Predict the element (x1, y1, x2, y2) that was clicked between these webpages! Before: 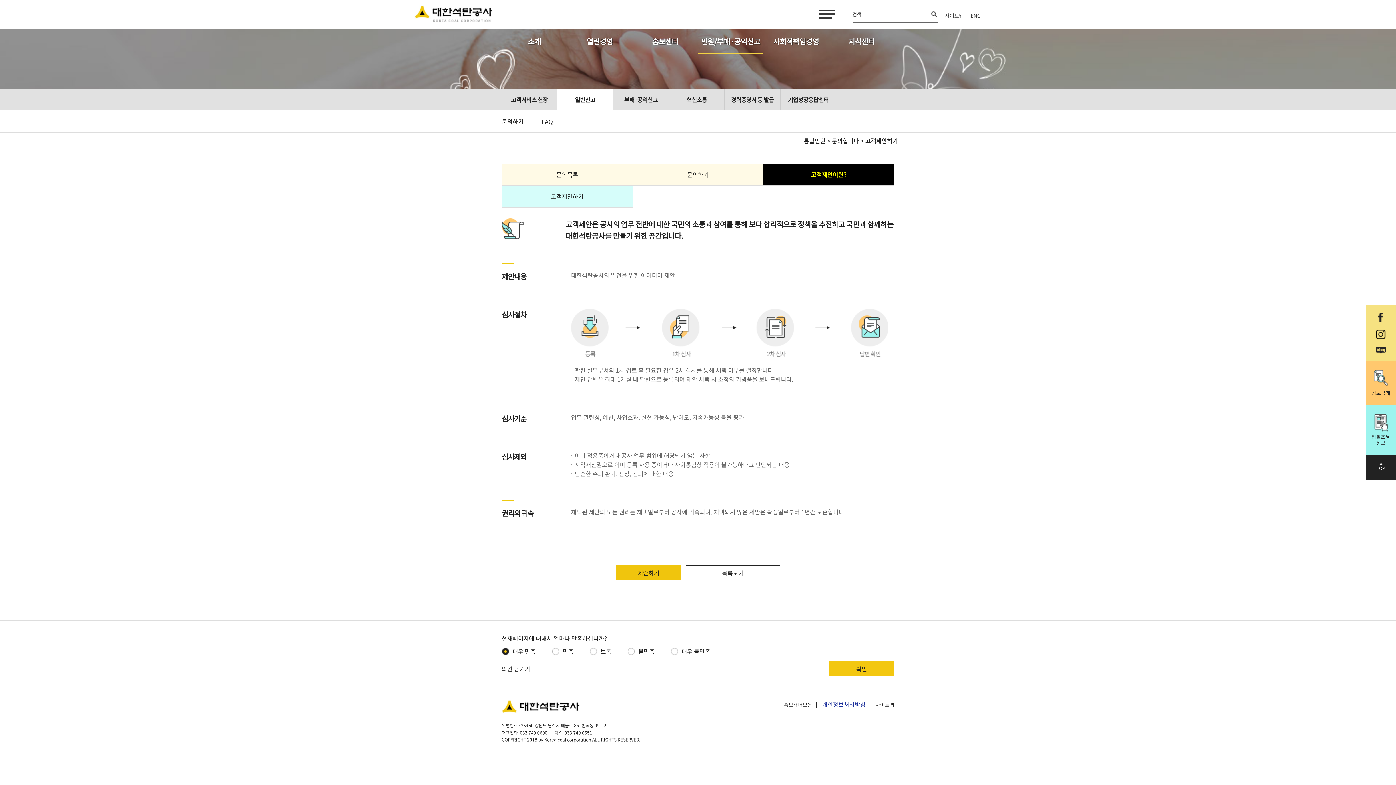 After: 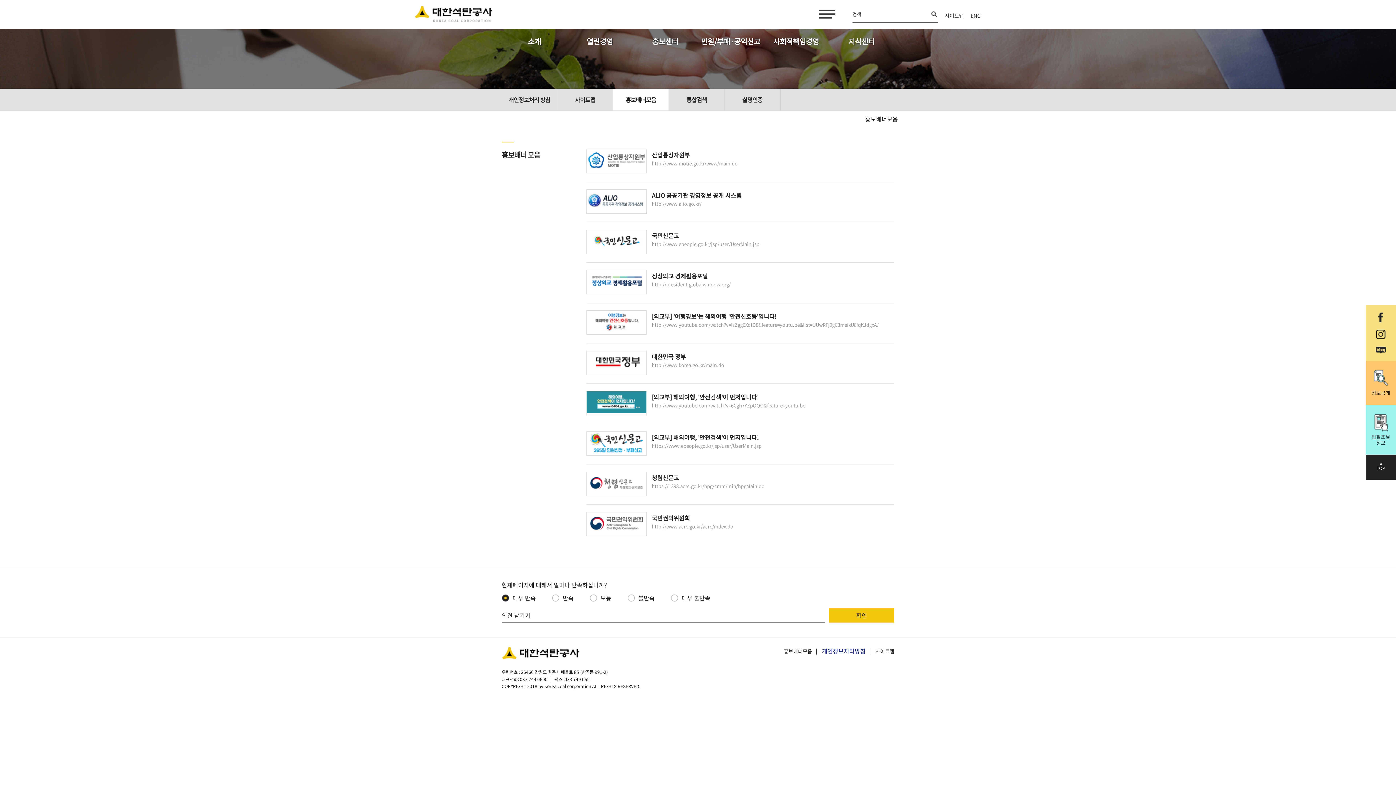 Action: label: 홍보배너모음 bbox: (784, 701, 812, 708)